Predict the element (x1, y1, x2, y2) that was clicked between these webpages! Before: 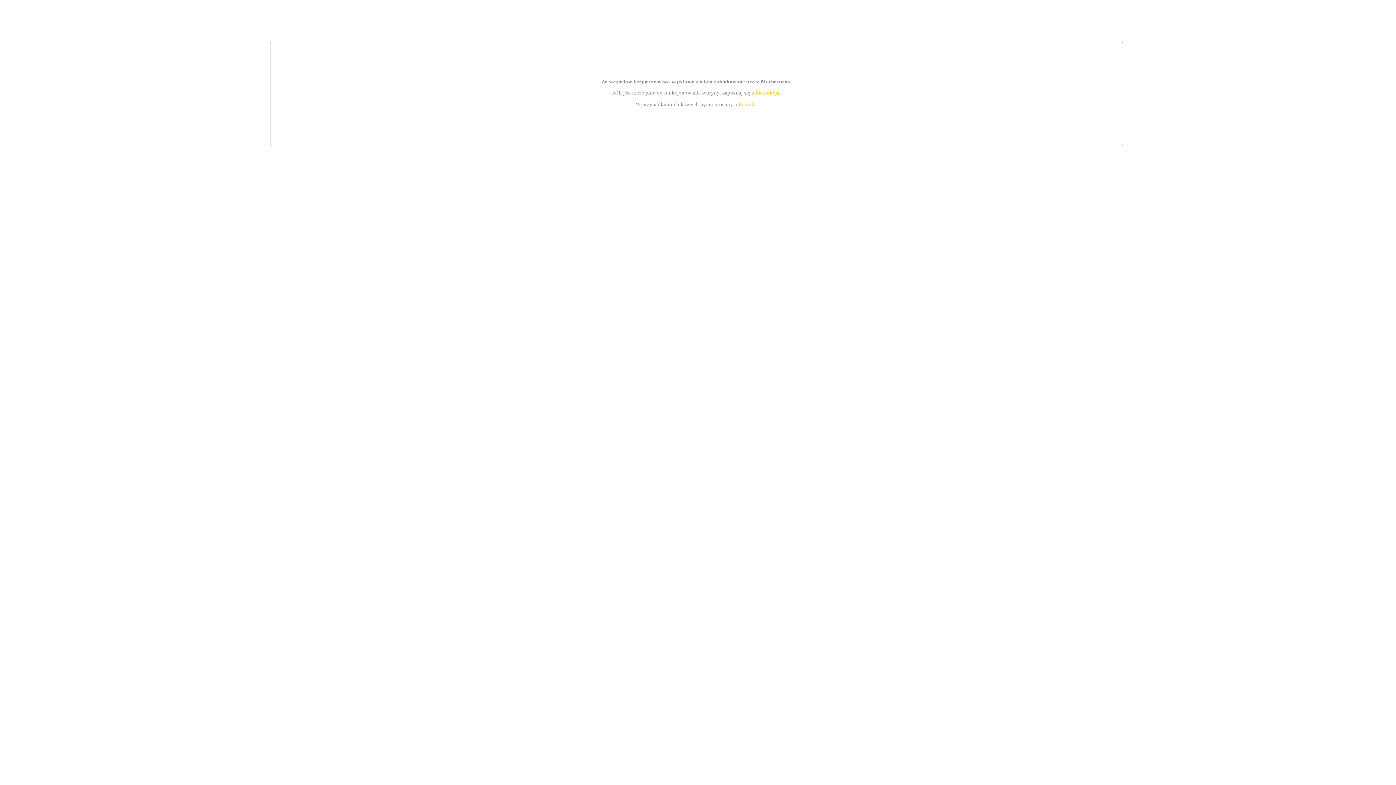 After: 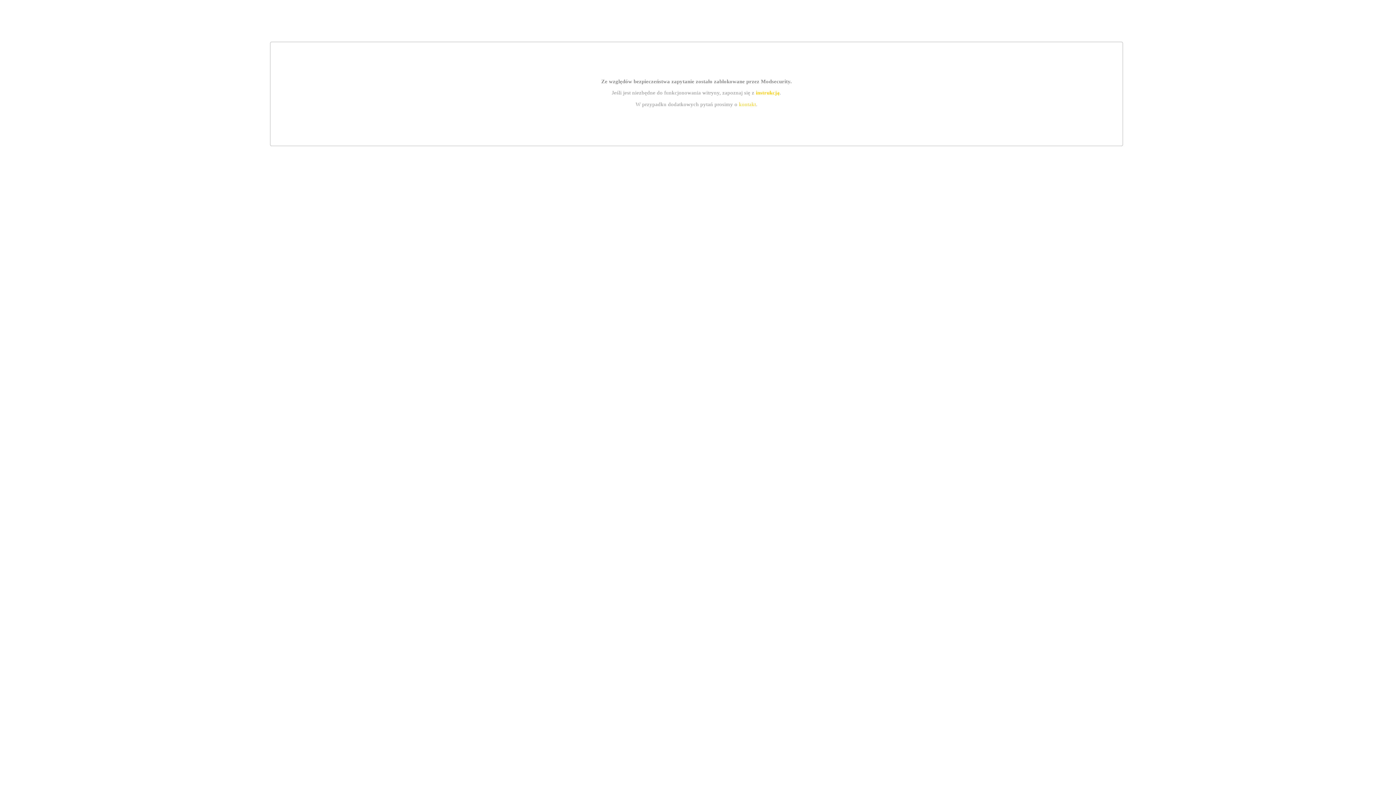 Action: bbox: (739, 101, 756, 107) label: kontakt